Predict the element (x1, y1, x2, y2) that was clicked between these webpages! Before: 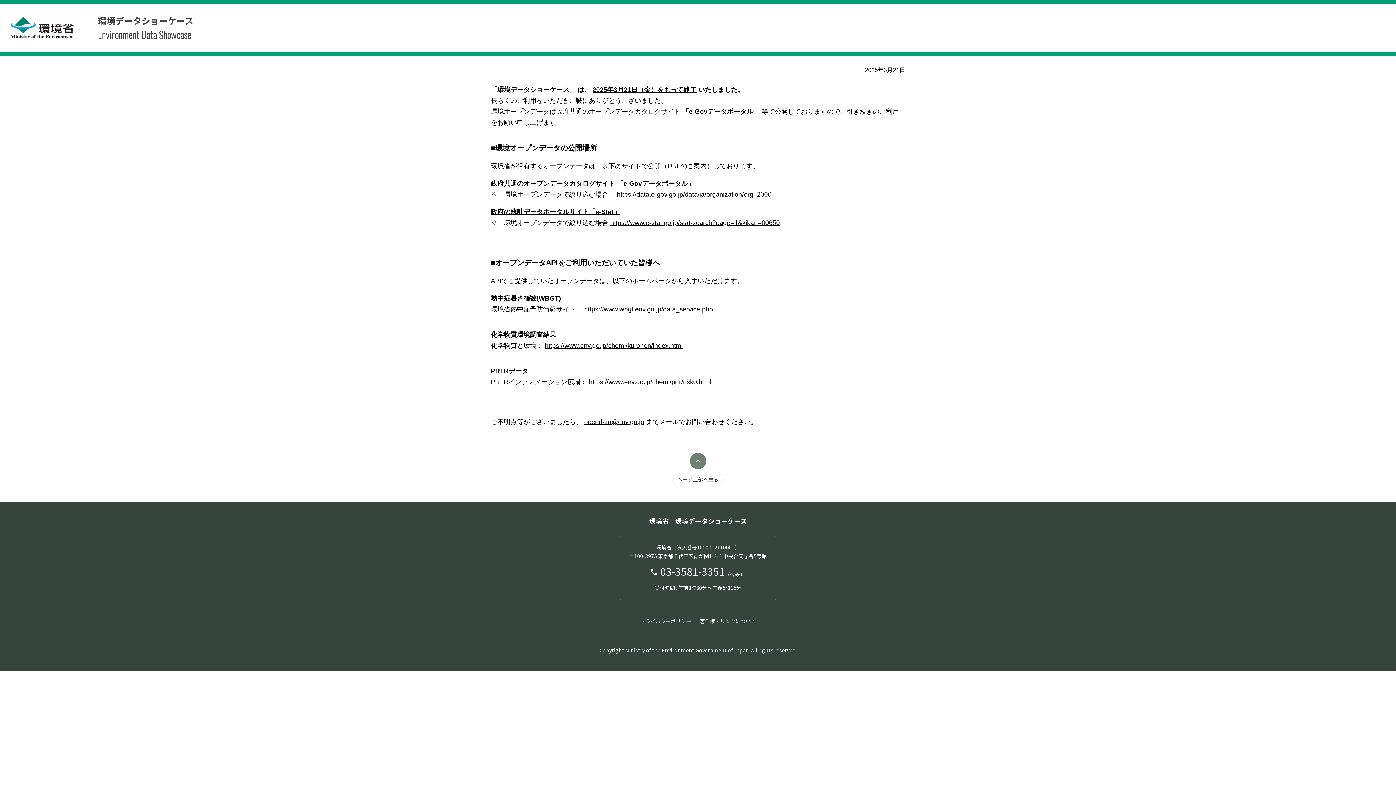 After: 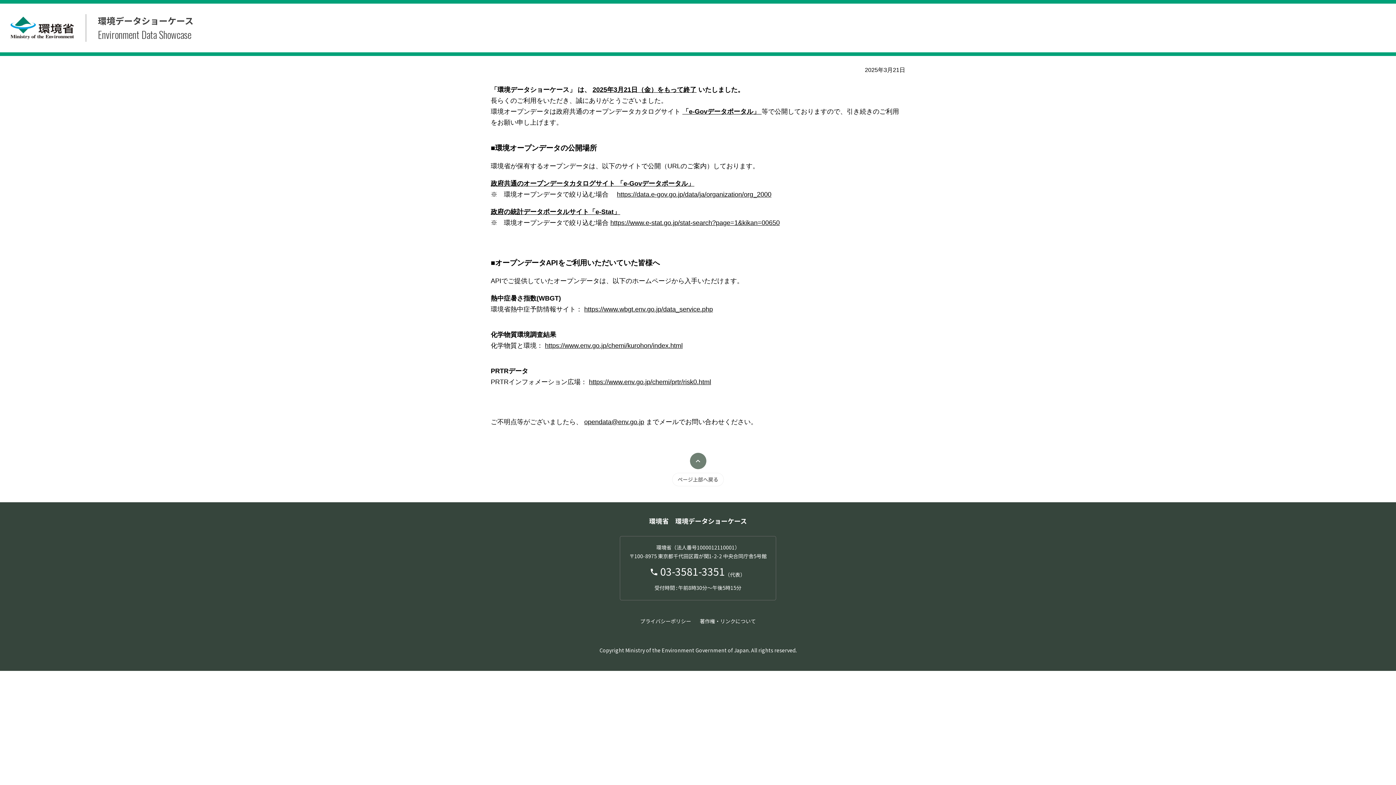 Action: label: https://www.env.go.jp/chemi/kurohon/index.html bbox: (545, 342, 682, 349)